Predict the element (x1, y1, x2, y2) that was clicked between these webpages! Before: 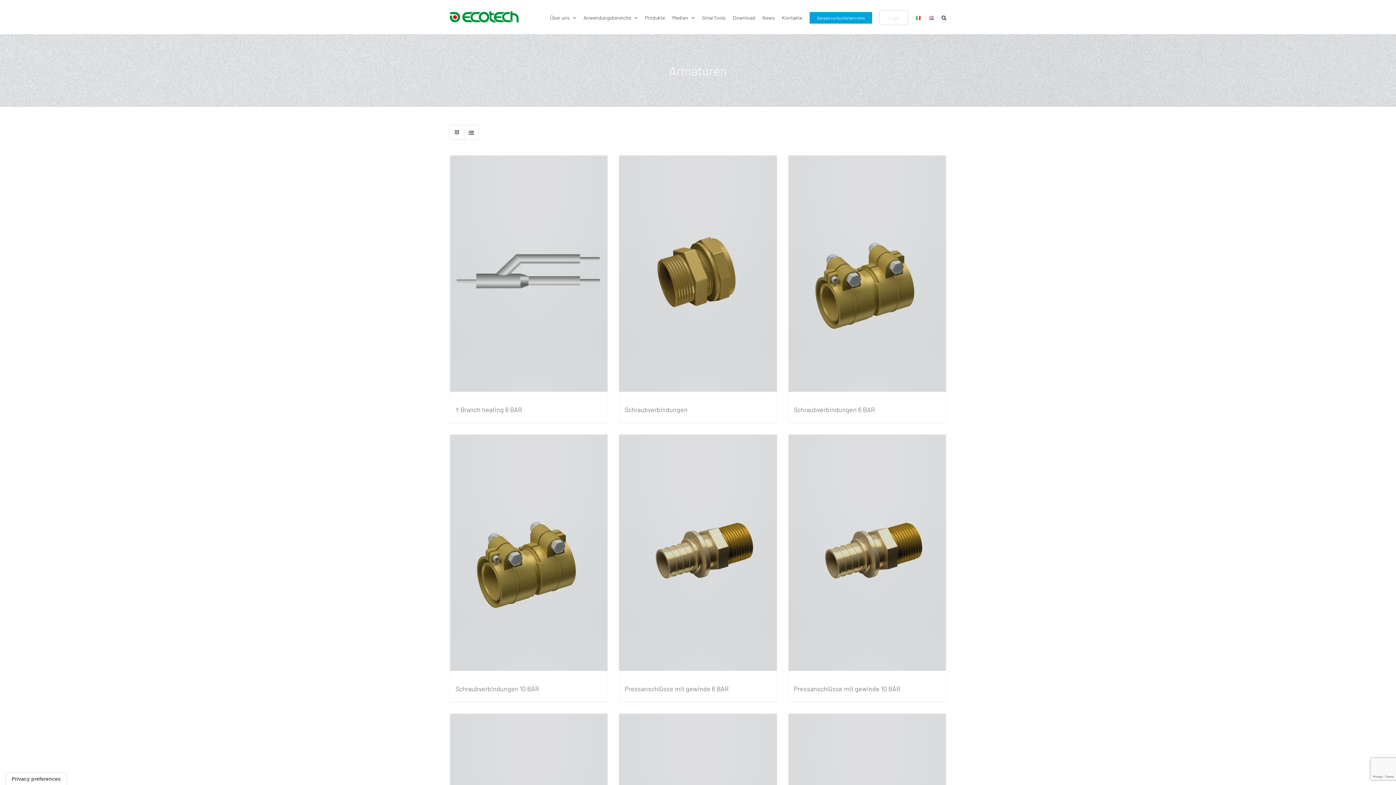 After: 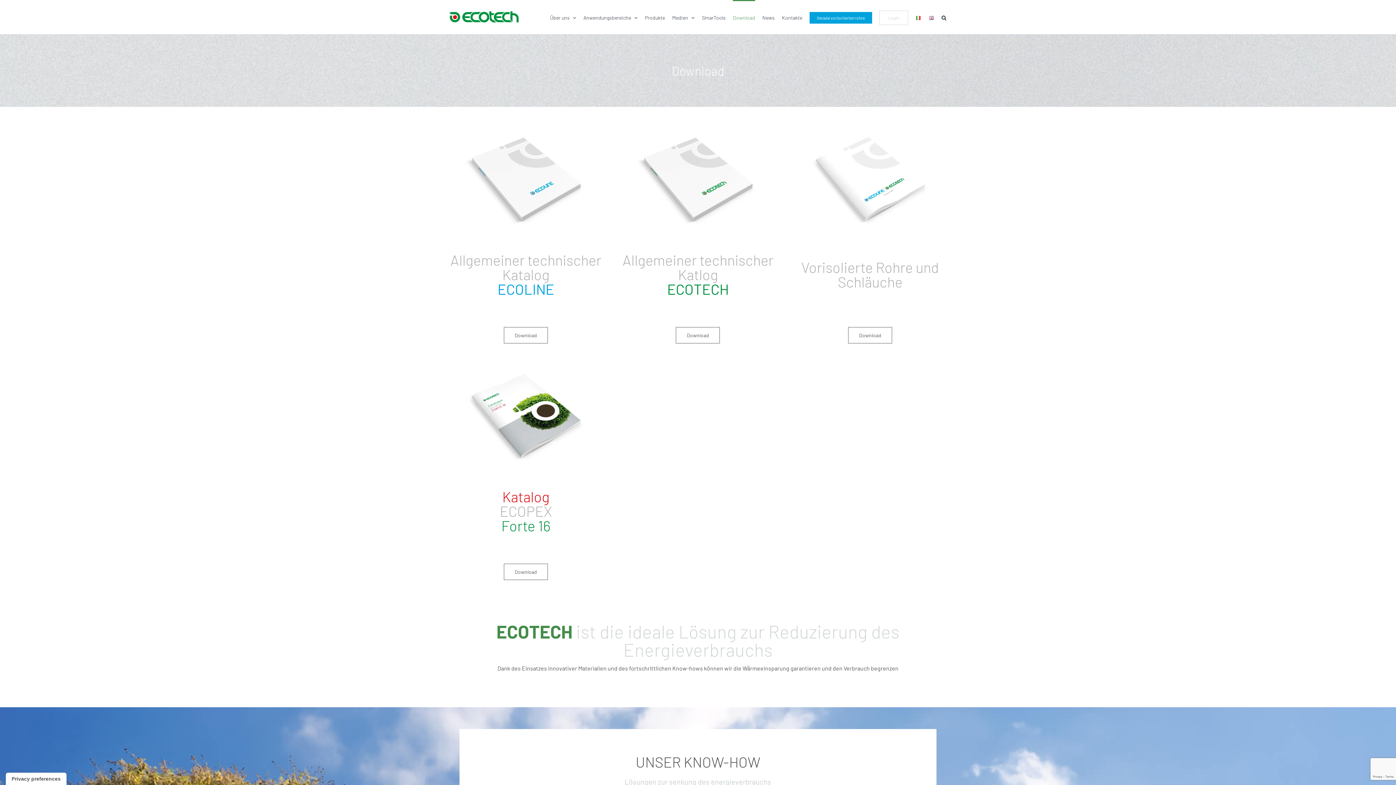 Action: label: Download bbox: (733, 0, 755, 34)